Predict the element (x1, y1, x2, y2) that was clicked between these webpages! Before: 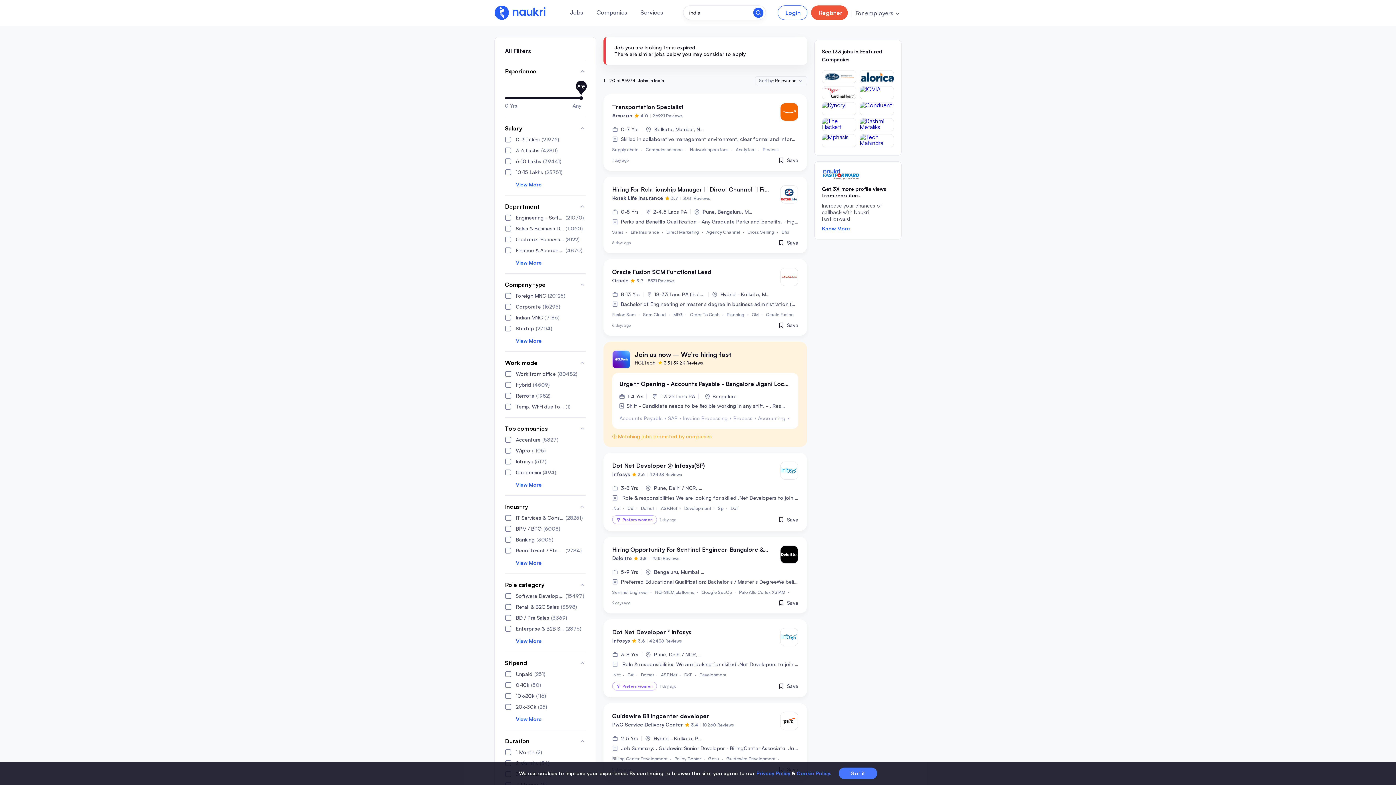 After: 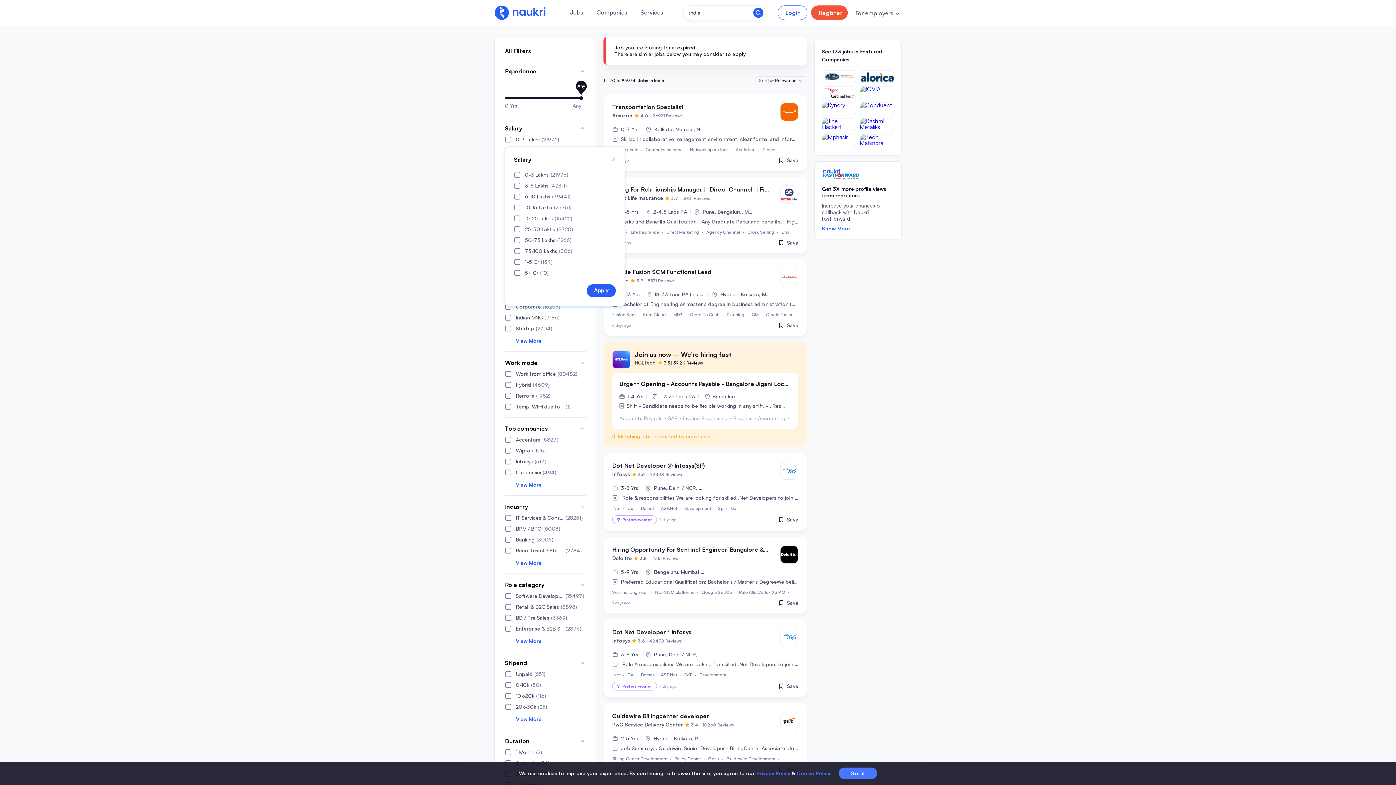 Action: label: View More bbox: (505, 181, 585, 188)